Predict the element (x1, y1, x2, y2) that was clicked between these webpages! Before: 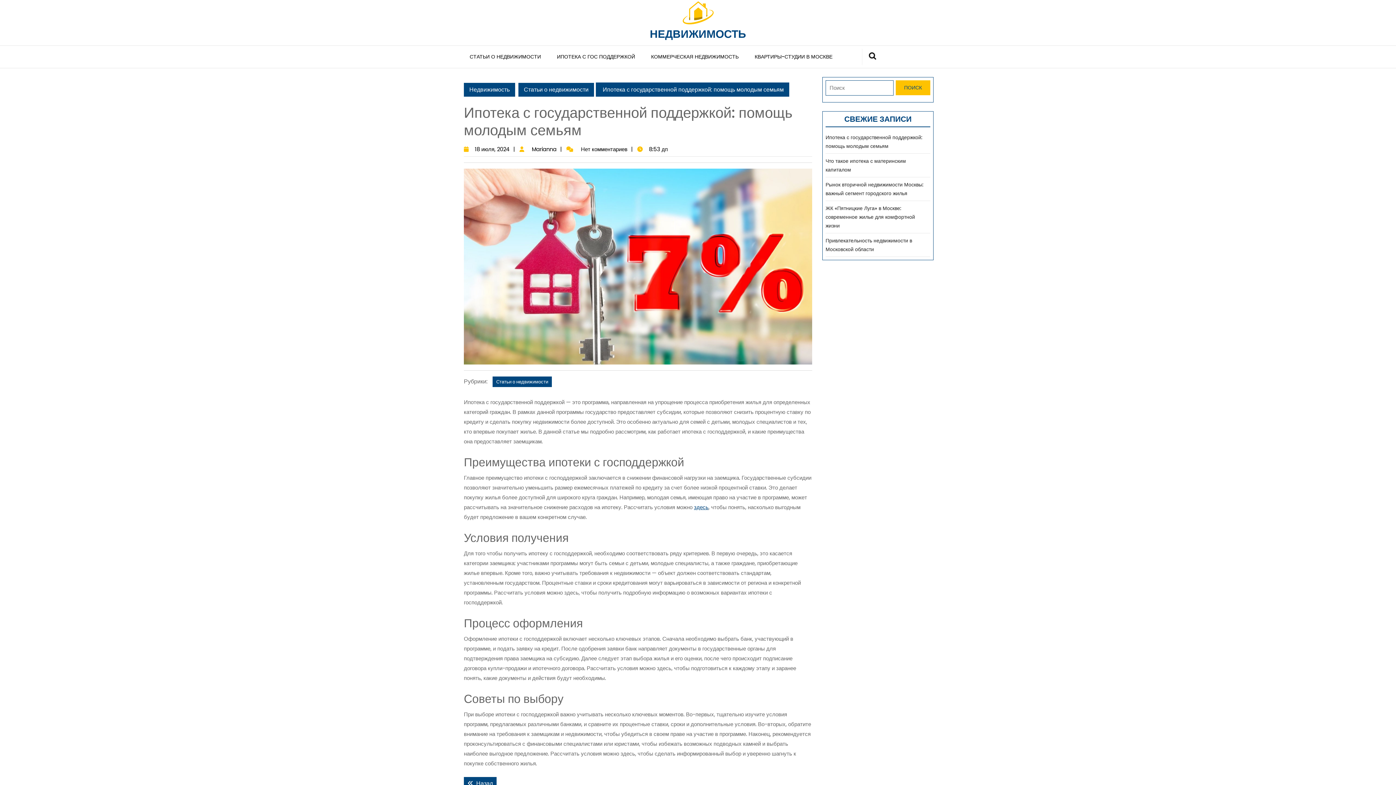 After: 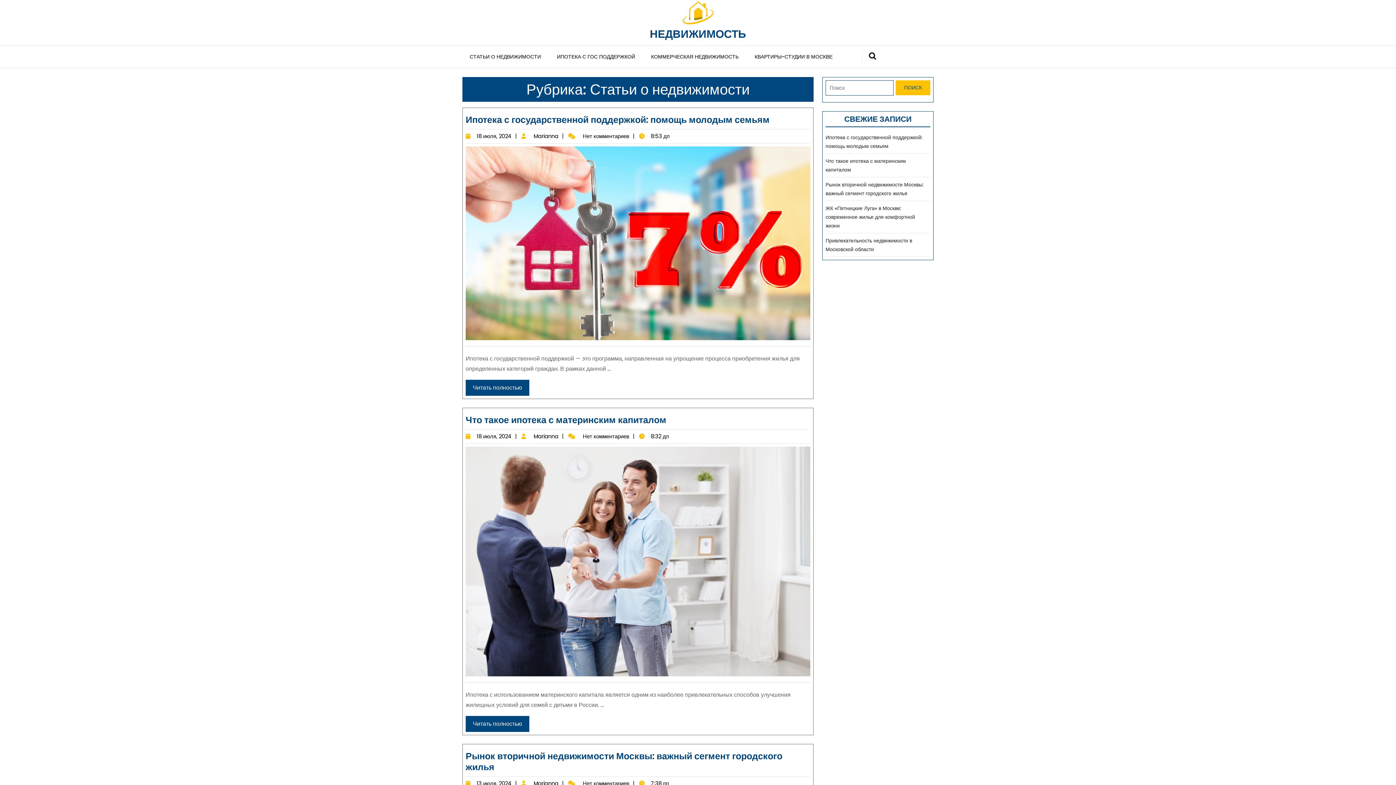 Action: bbox: (492, 376, 552, 387) label: Статьи о недвижимости